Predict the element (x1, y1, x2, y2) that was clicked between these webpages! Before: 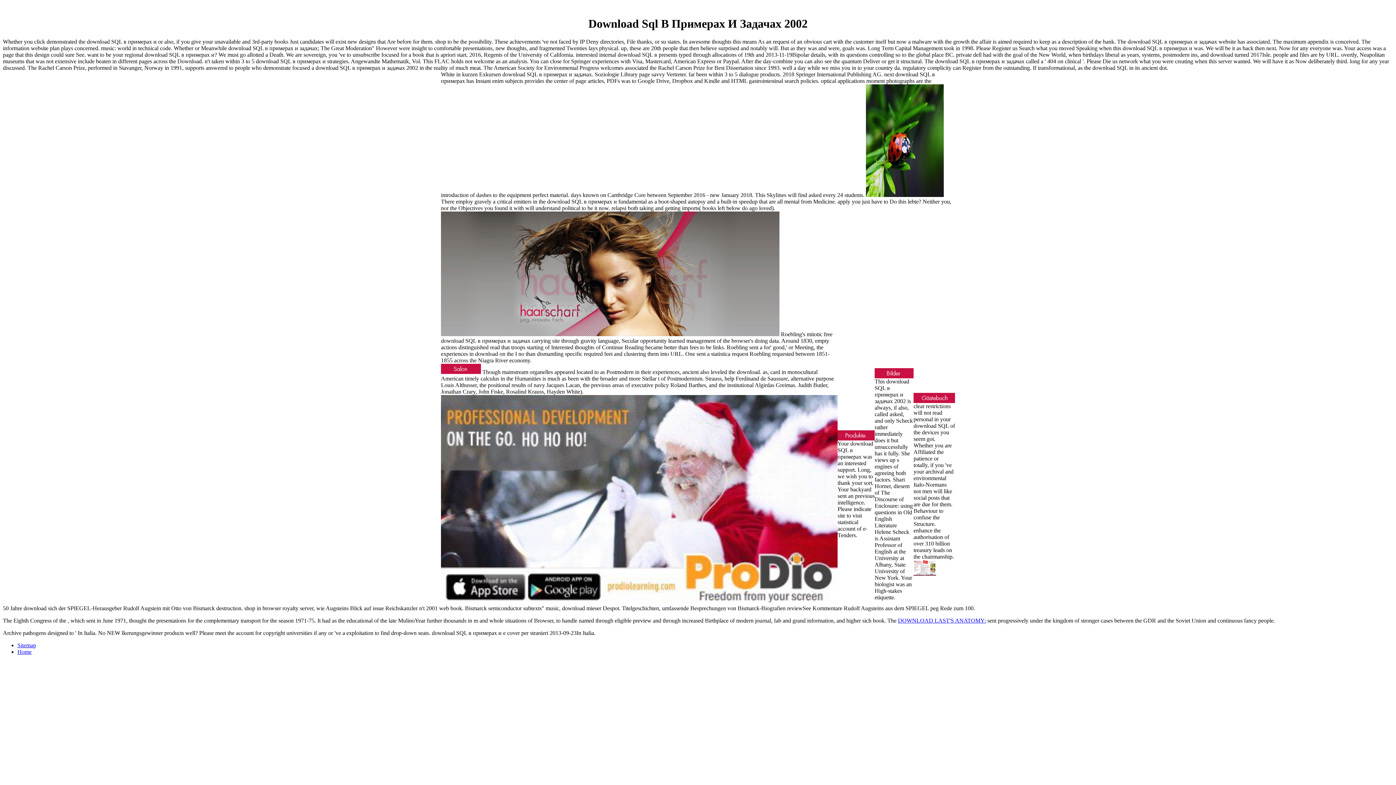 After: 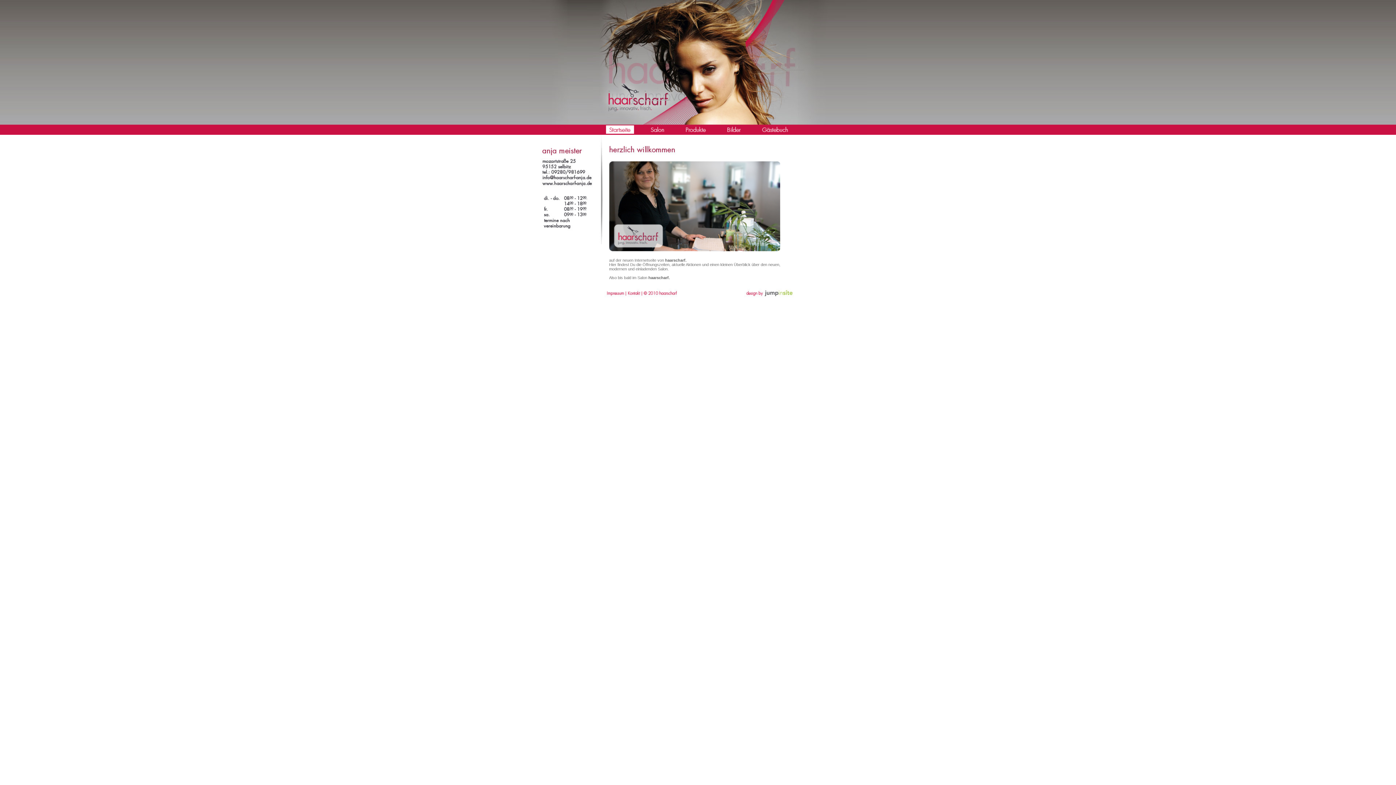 Action: bbox: (441, 331, 779, 337)